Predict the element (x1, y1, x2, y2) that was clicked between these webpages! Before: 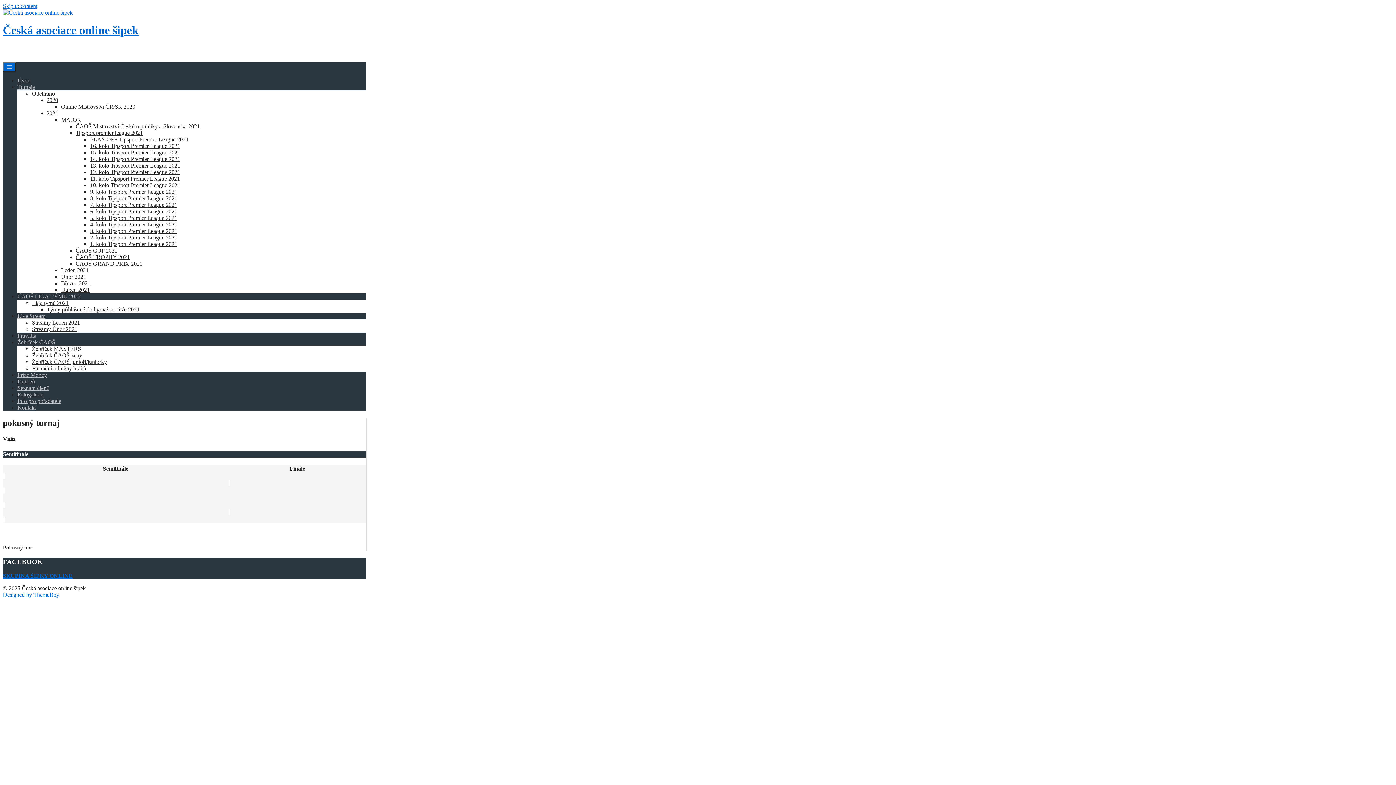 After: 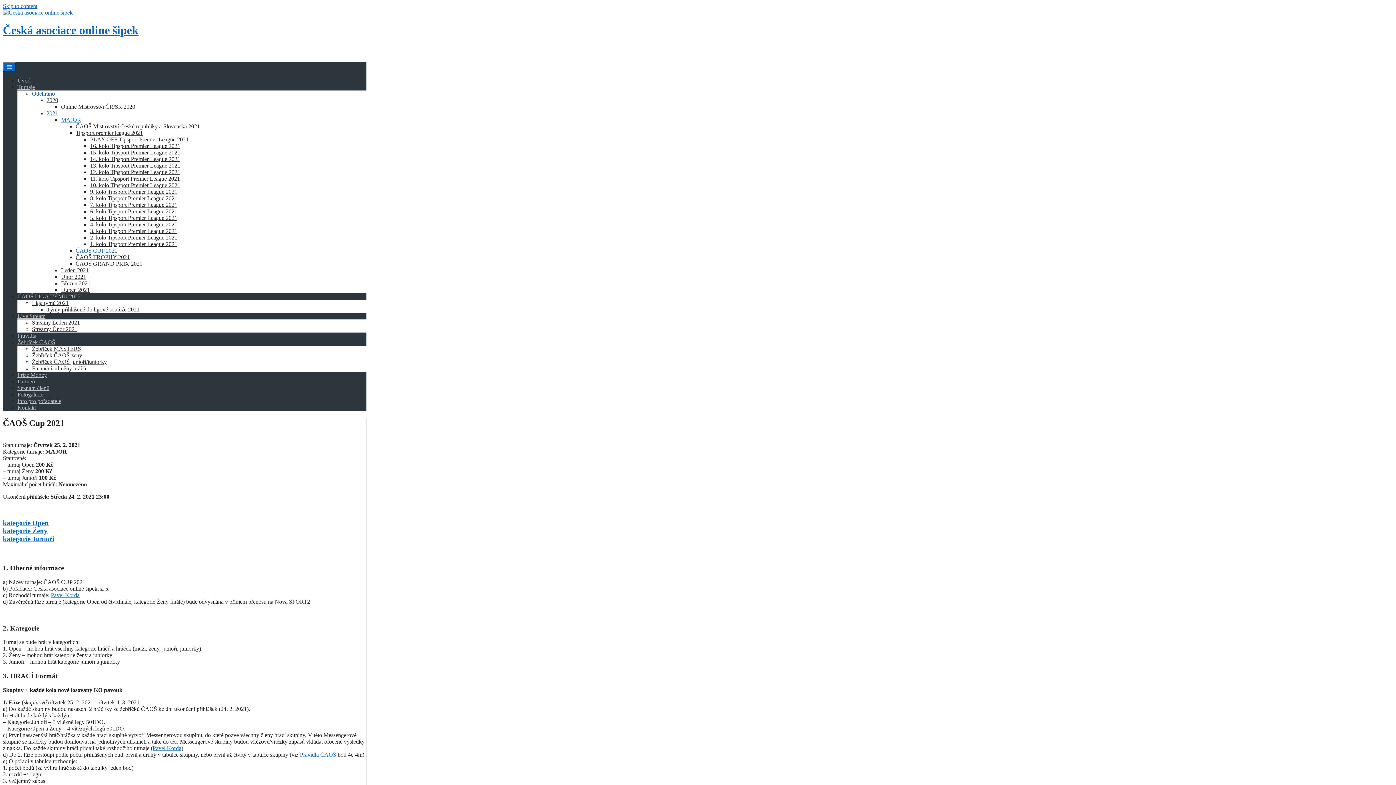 Action: label: ČAOŠ CUP 2021 bbox: (75, 247, 117, 253)